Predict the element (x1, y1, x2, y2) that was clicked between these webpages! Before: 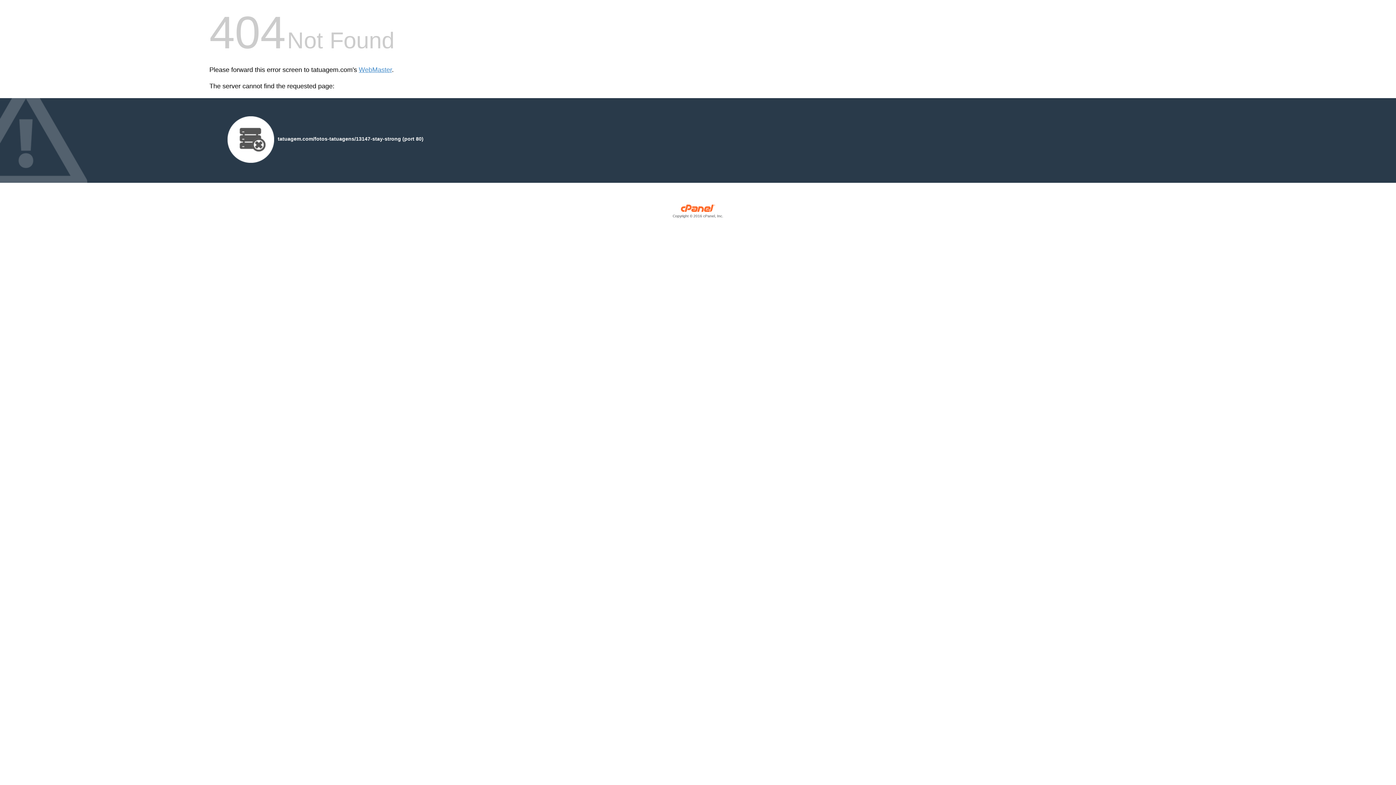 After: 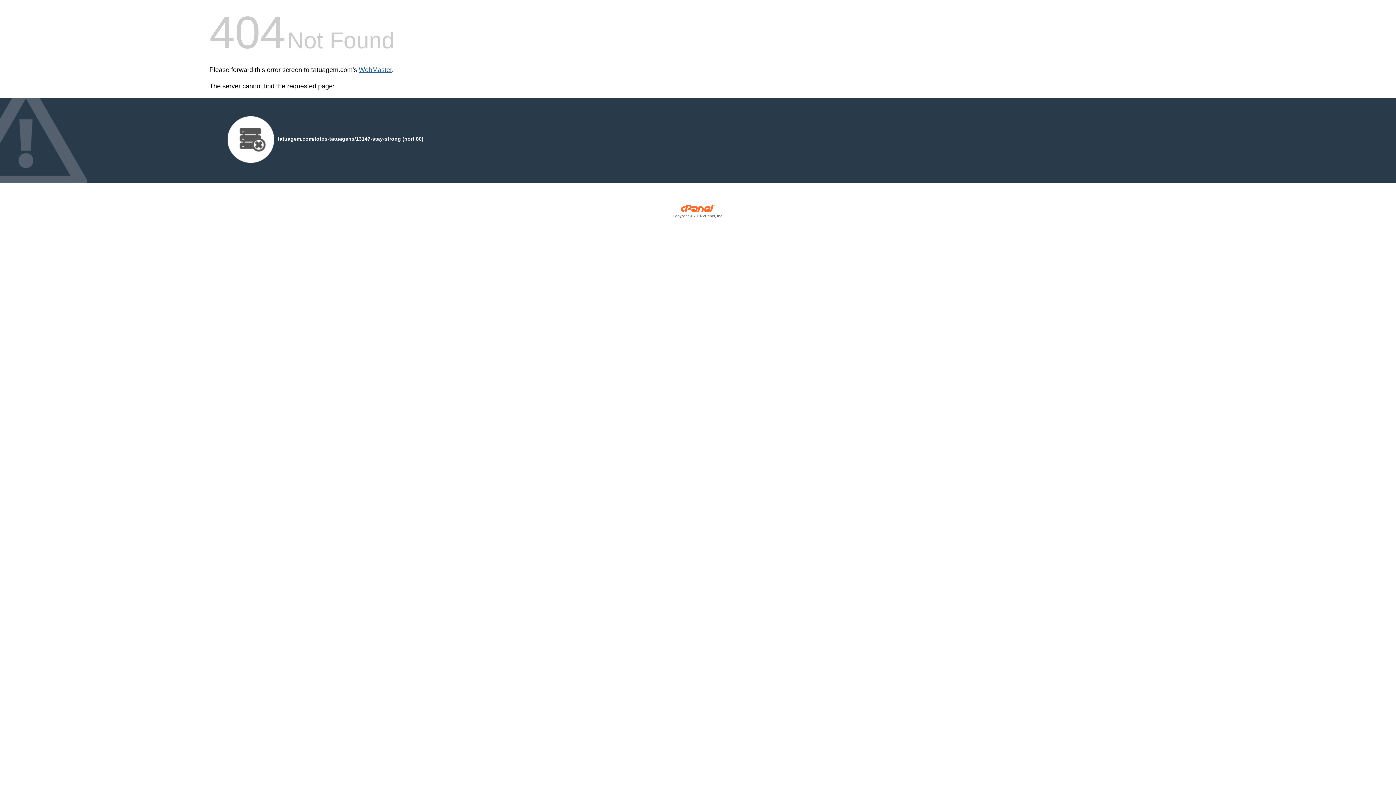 Action: label: WebMaster bbox: (358, 66, 392, 73)